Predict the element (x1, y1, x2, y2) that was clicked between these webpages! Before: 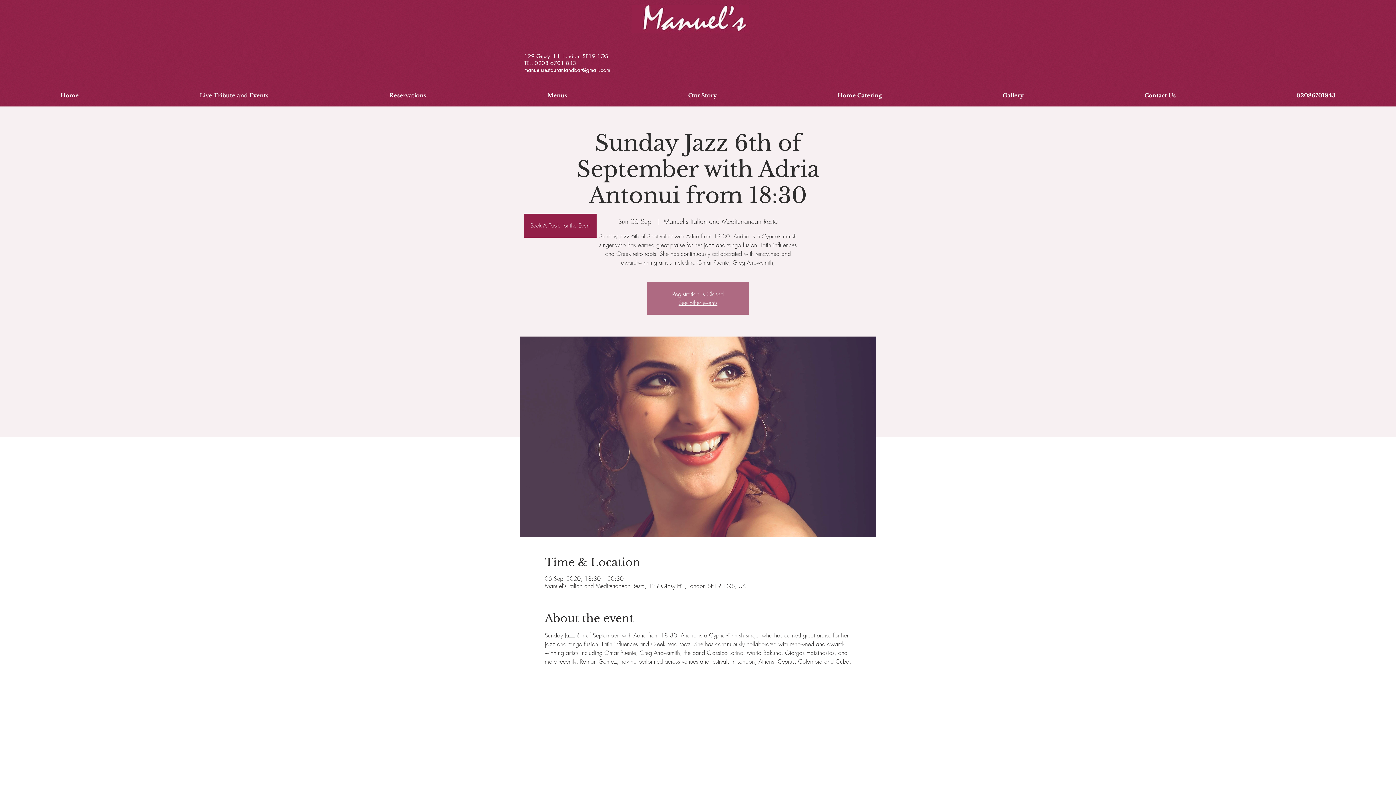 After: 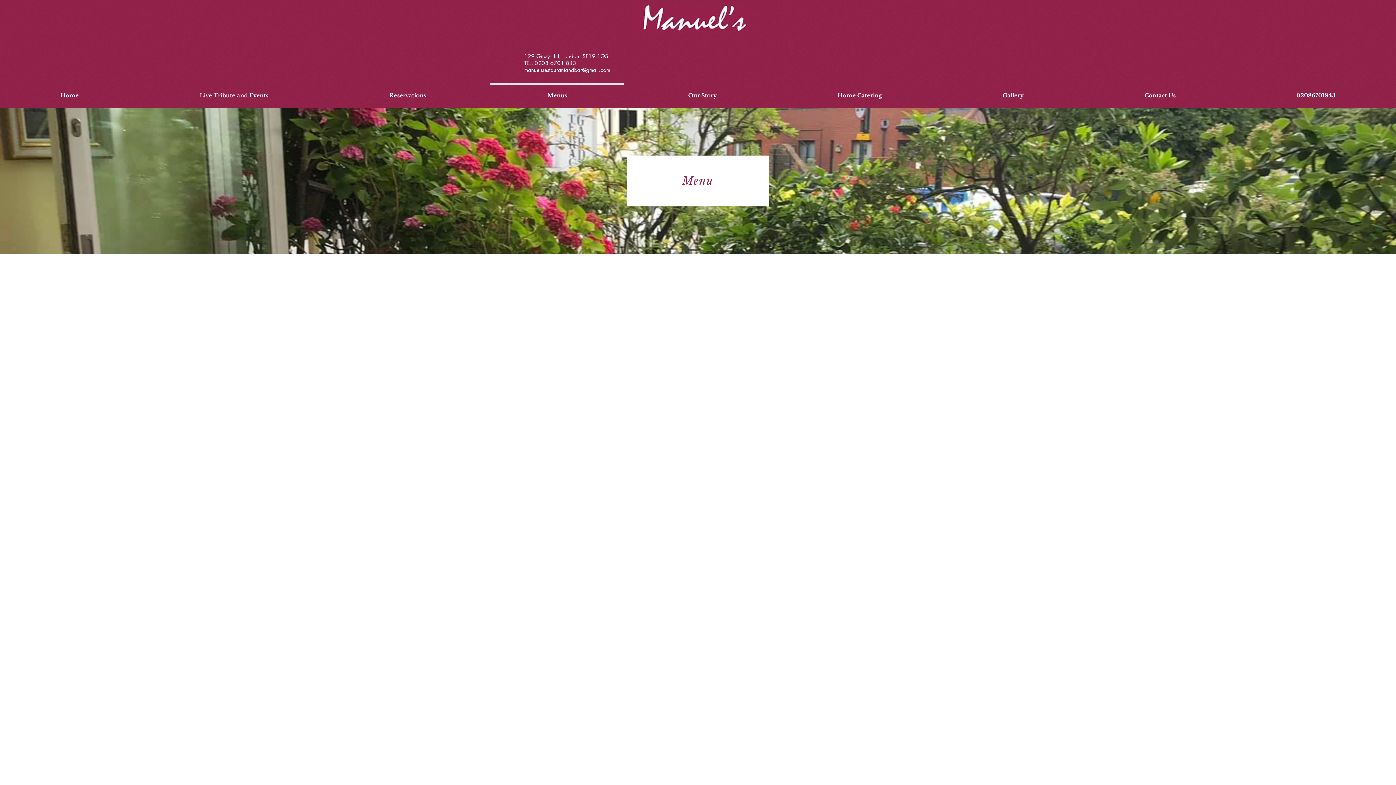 Action: label: Menus bbox: (486, 83, 628, 101)